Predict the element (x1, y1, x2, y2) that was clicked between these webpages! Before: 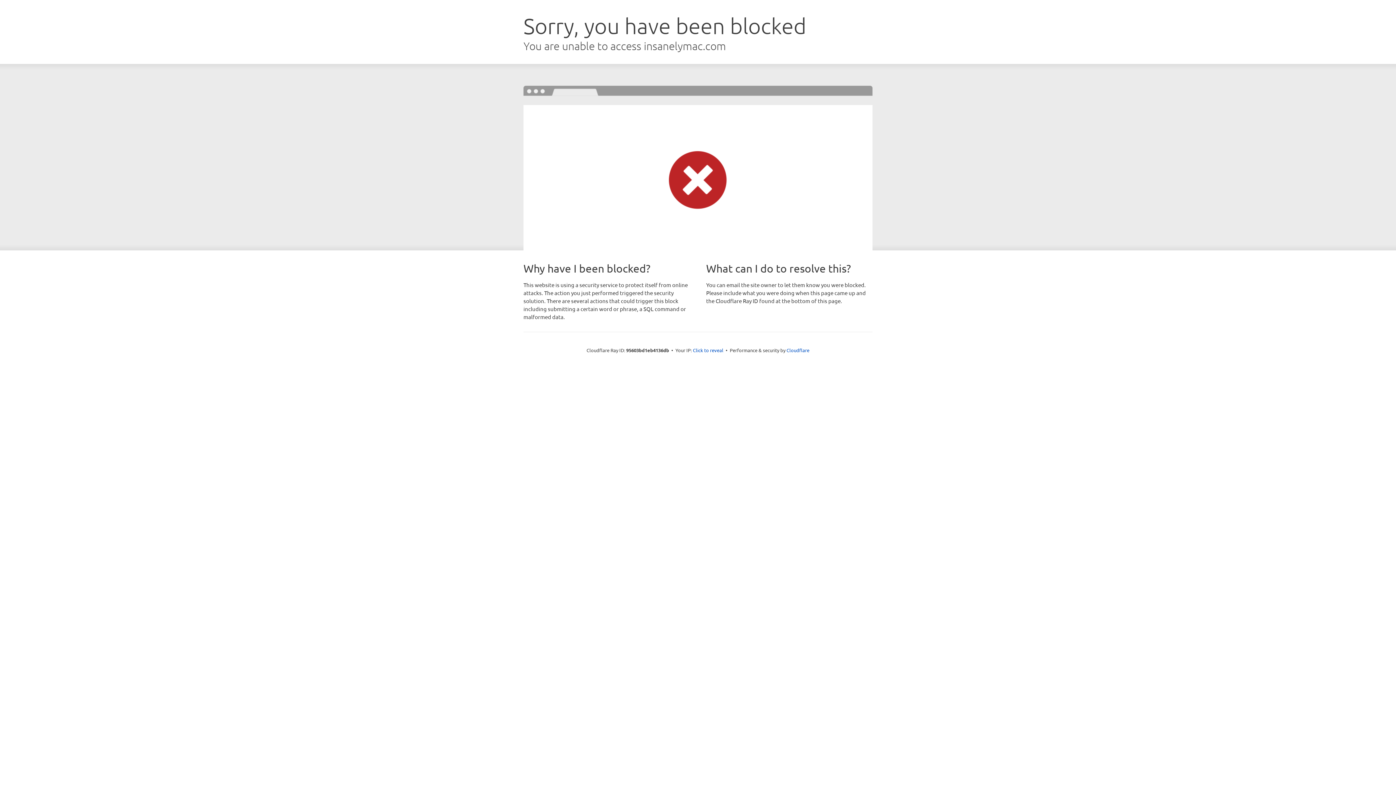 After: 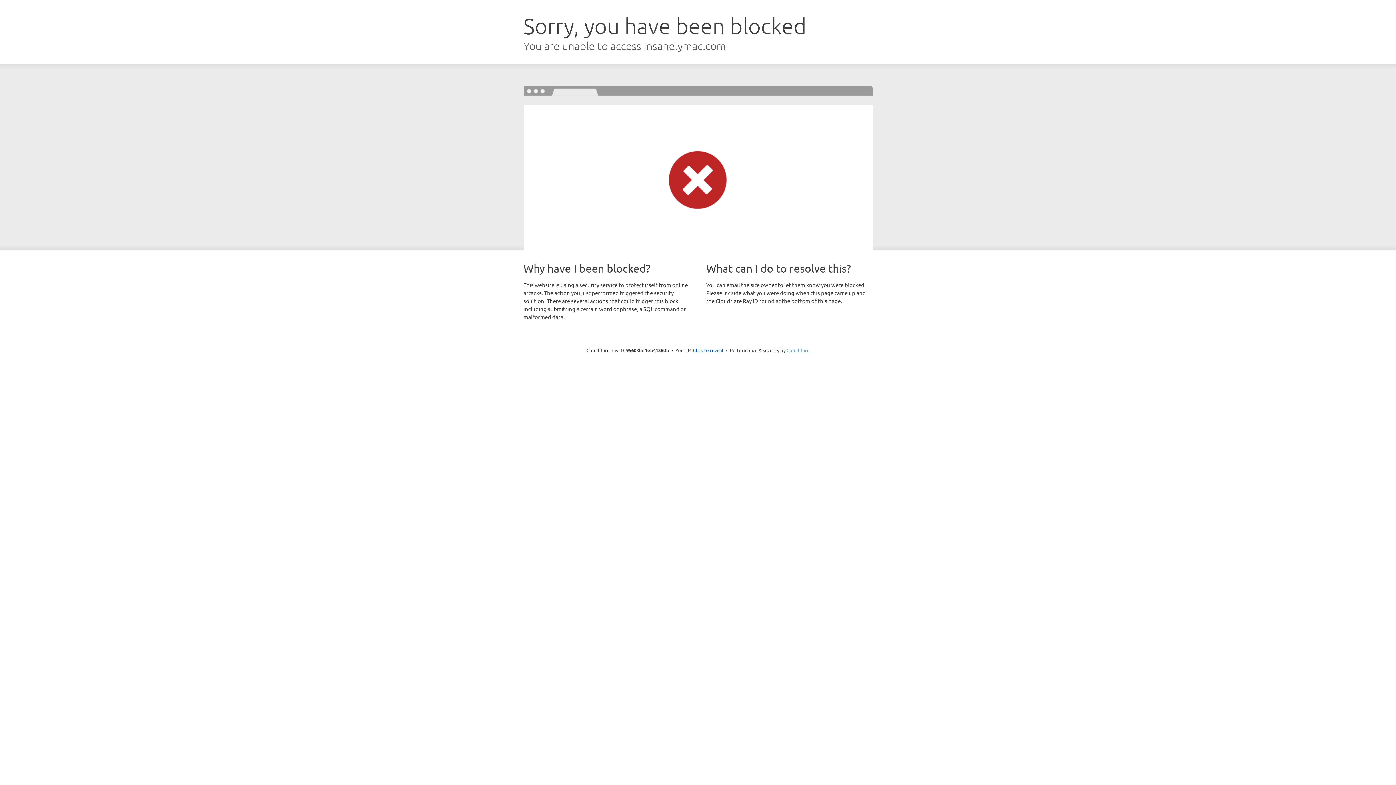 Action: label: Cloudflare bbox: (786, 347, 809, 353)